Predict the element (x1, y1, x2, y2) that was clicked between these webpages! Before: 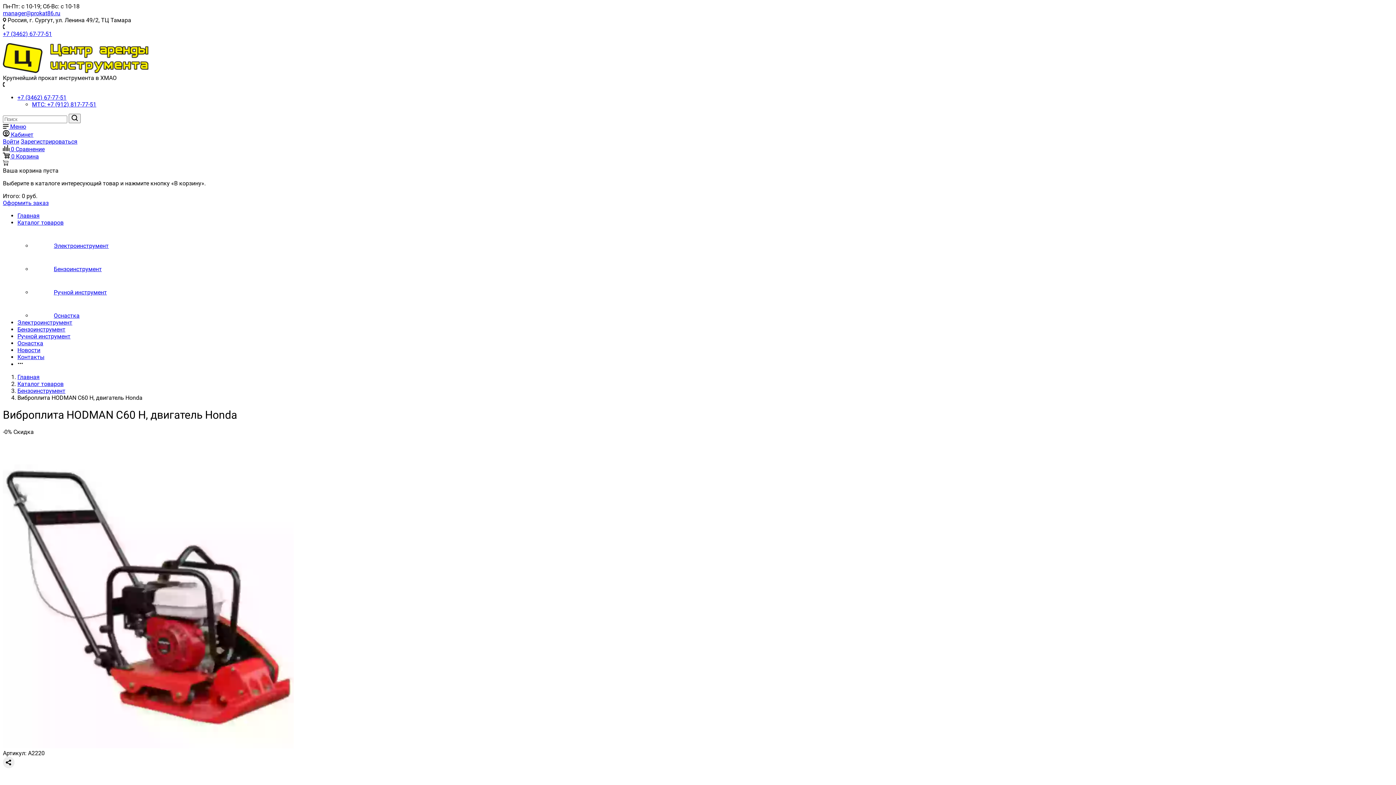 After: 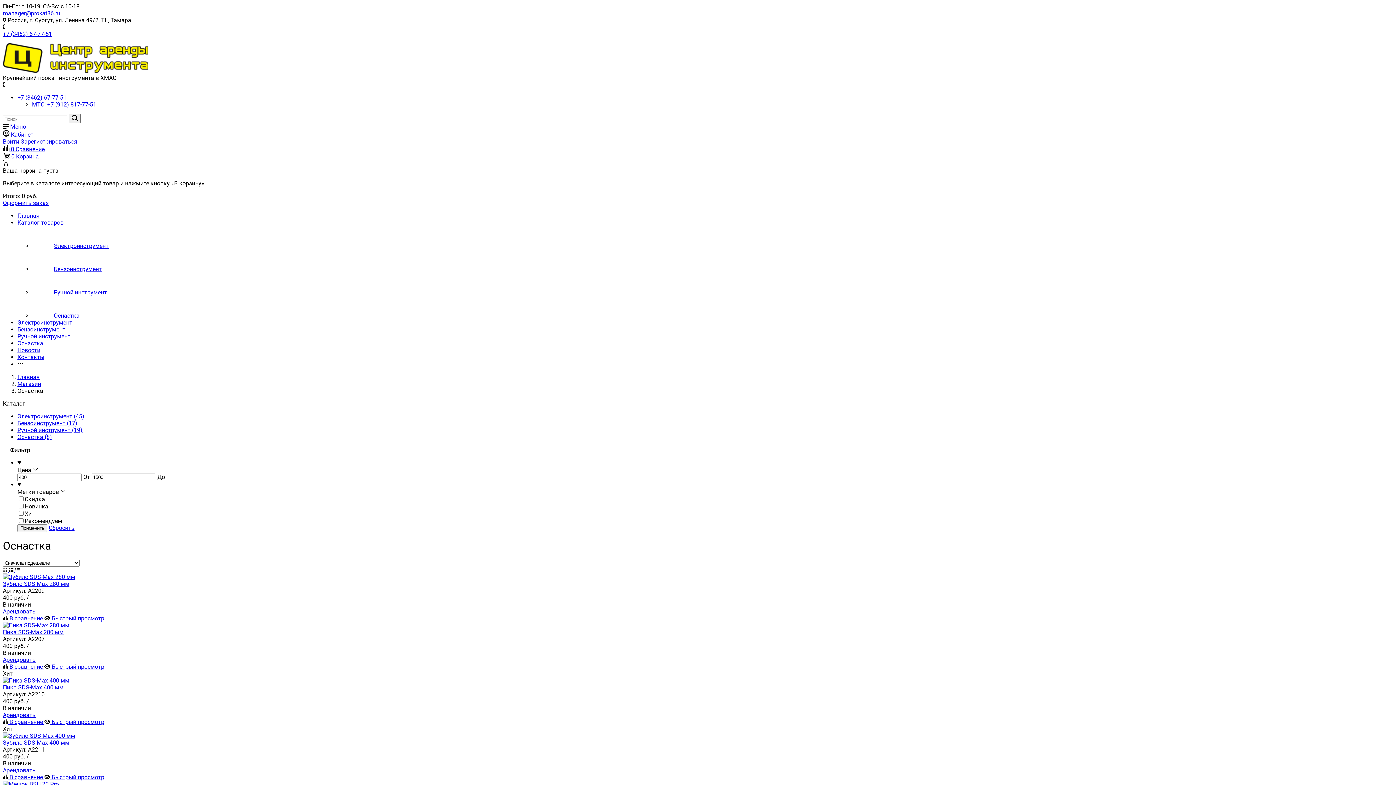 Action: label: Оснастка bbox: (32, 312, 79, 319)